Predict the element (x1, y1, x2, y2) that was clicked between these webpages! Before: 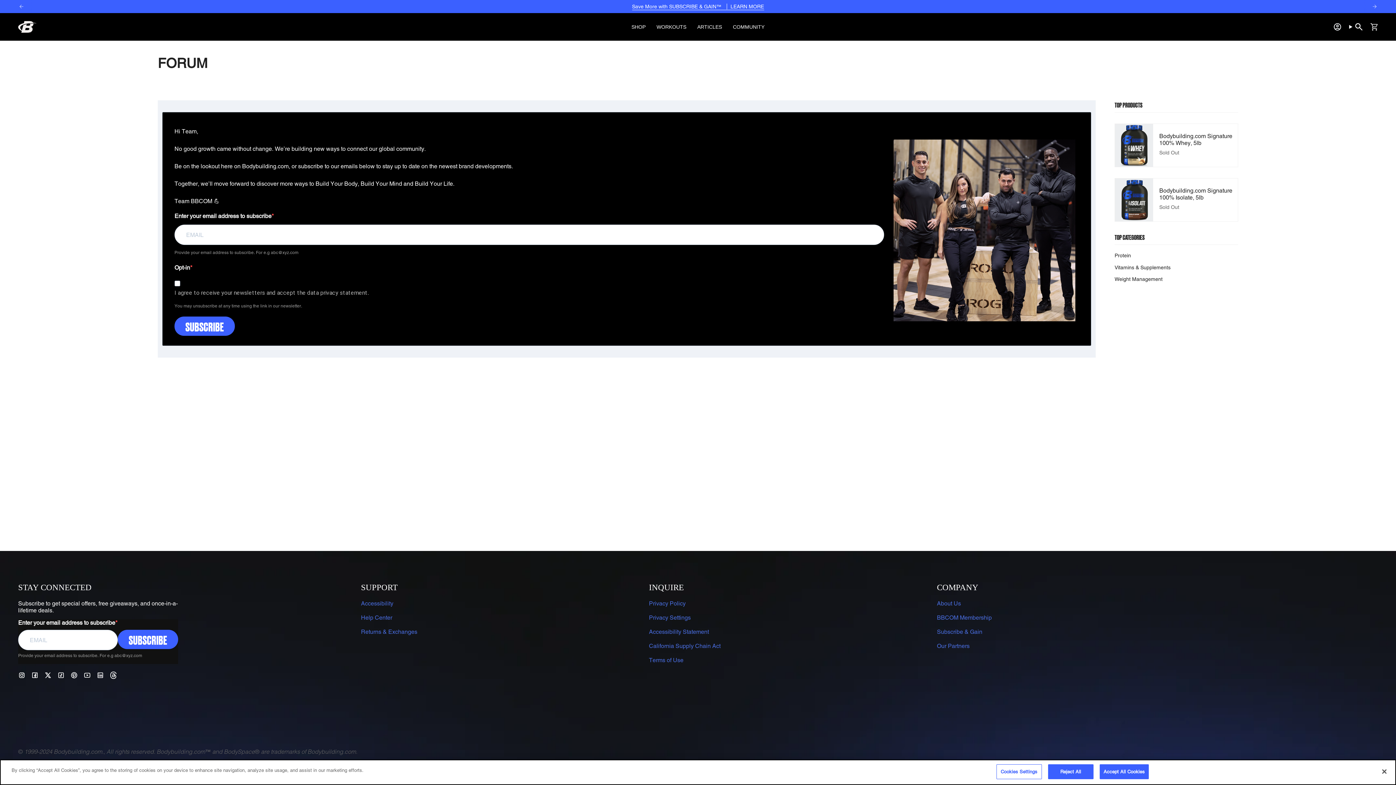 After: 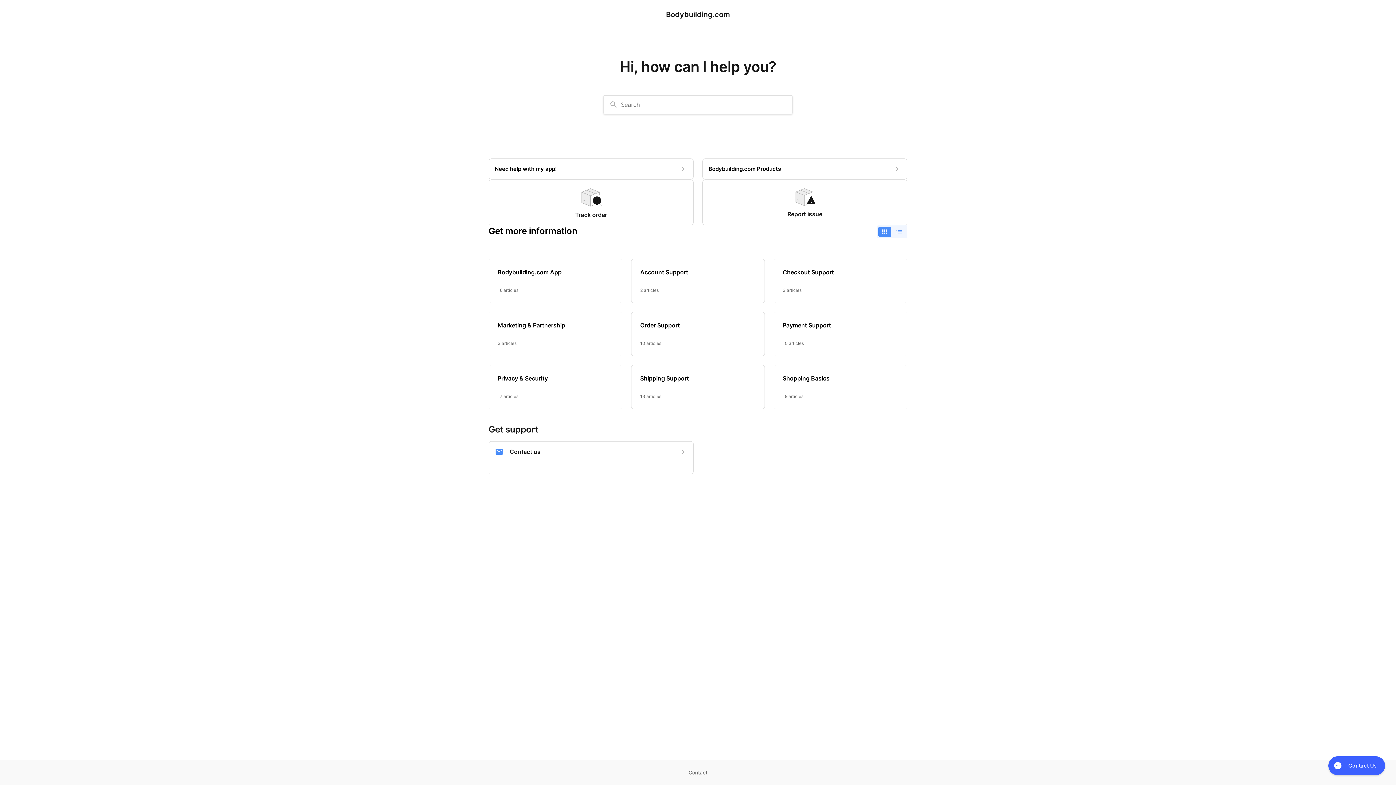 Action: label: Help Center bbox: (361, 614, 392, 621)